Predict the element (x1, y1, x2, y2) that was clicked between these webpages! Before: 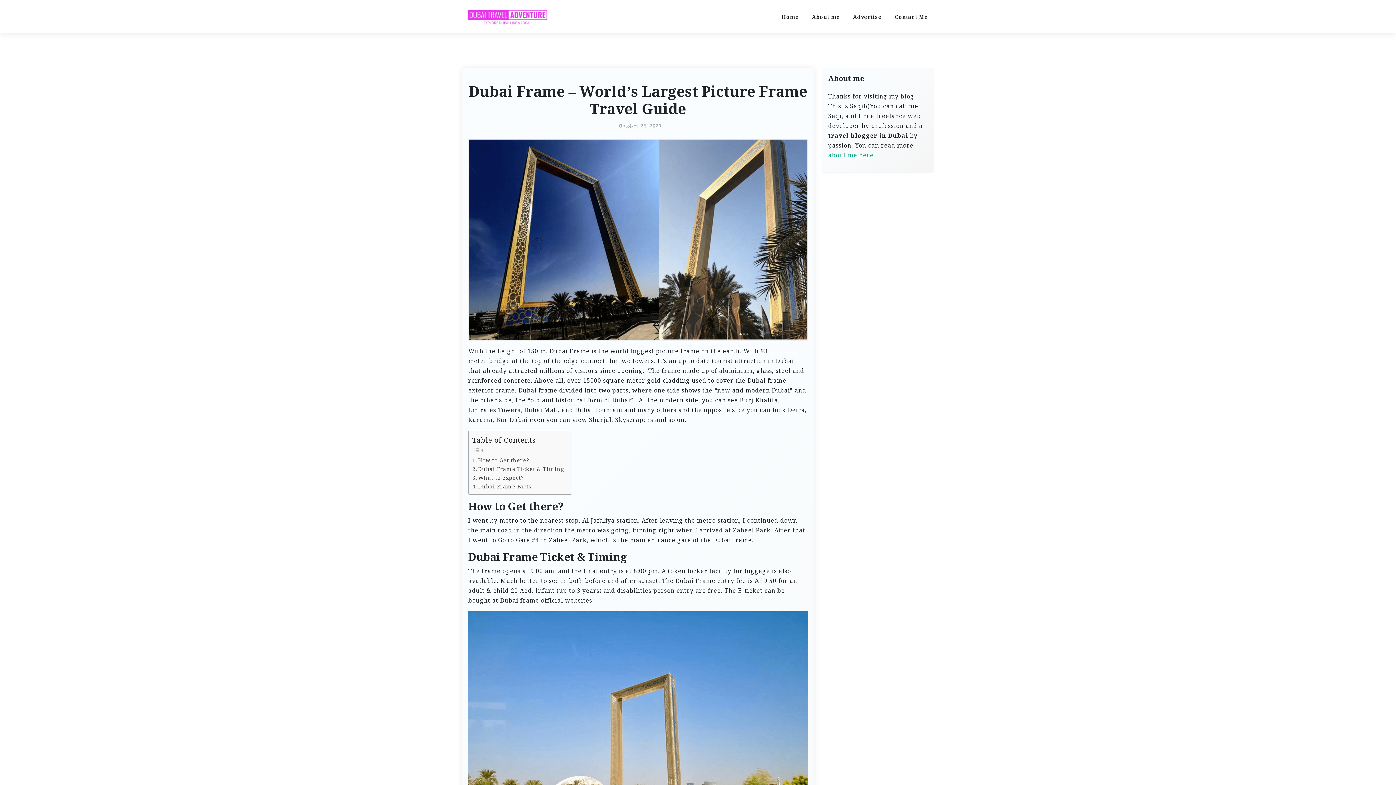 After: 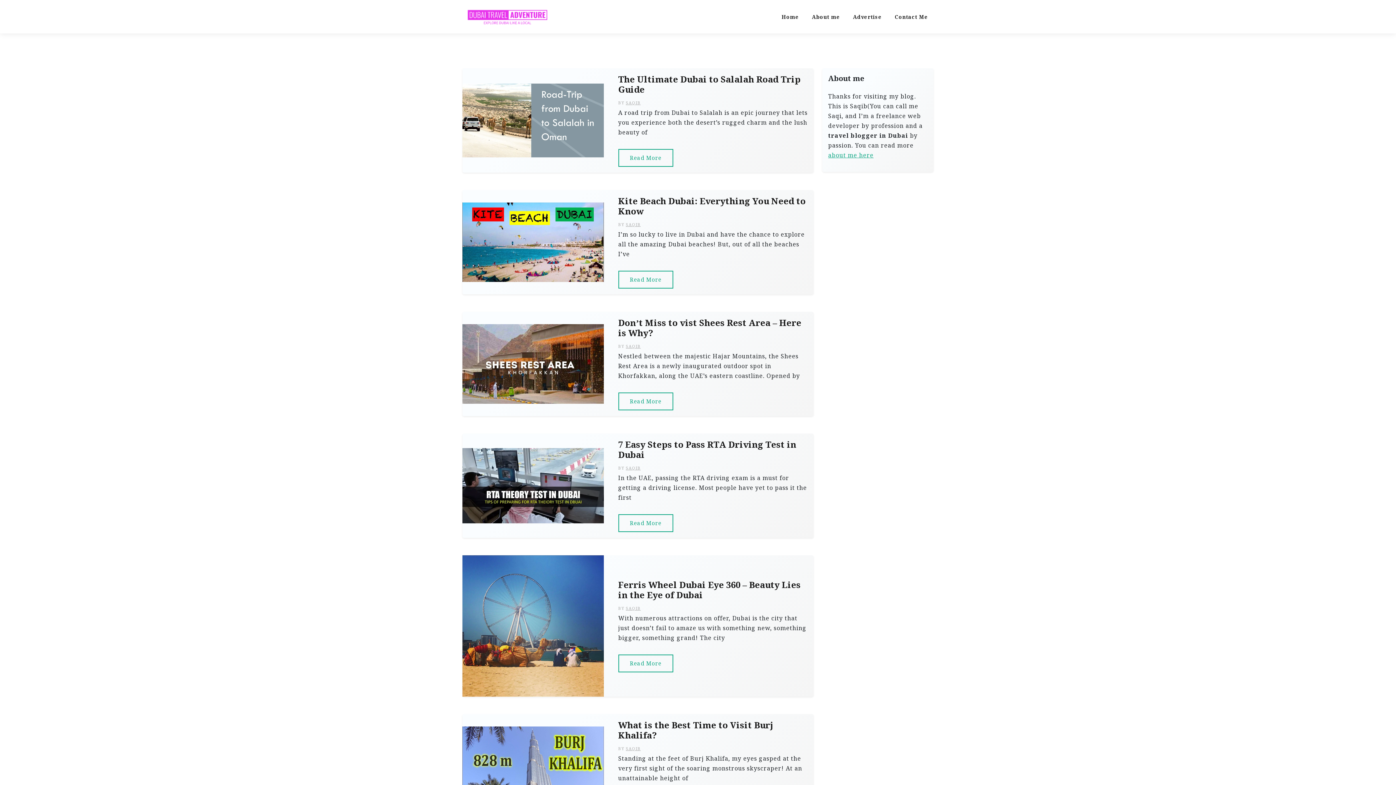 Action: bbox: (462, 2, 553, 30)